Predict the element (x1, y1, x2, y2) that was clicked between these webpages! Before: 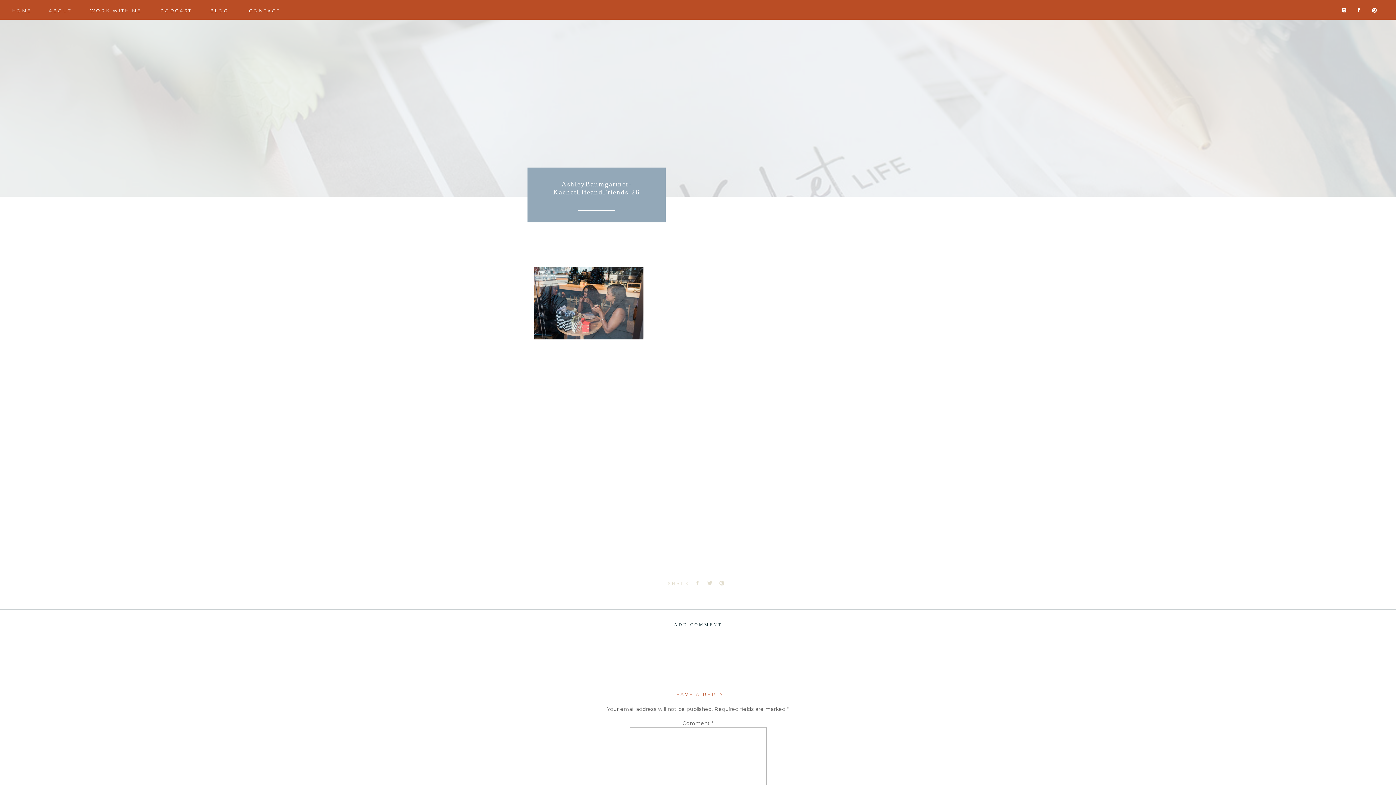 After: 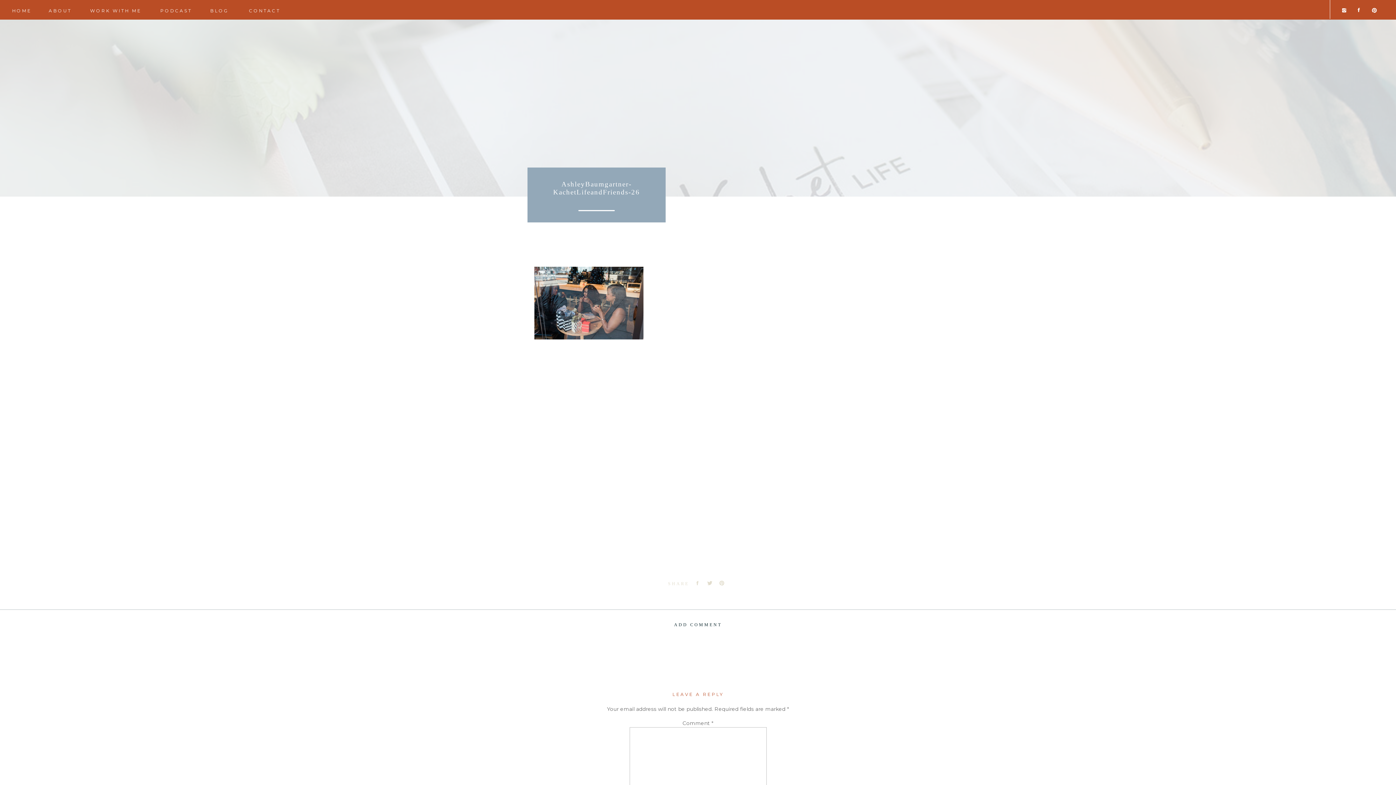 Action: bbox: (622, 74, 868, 241)